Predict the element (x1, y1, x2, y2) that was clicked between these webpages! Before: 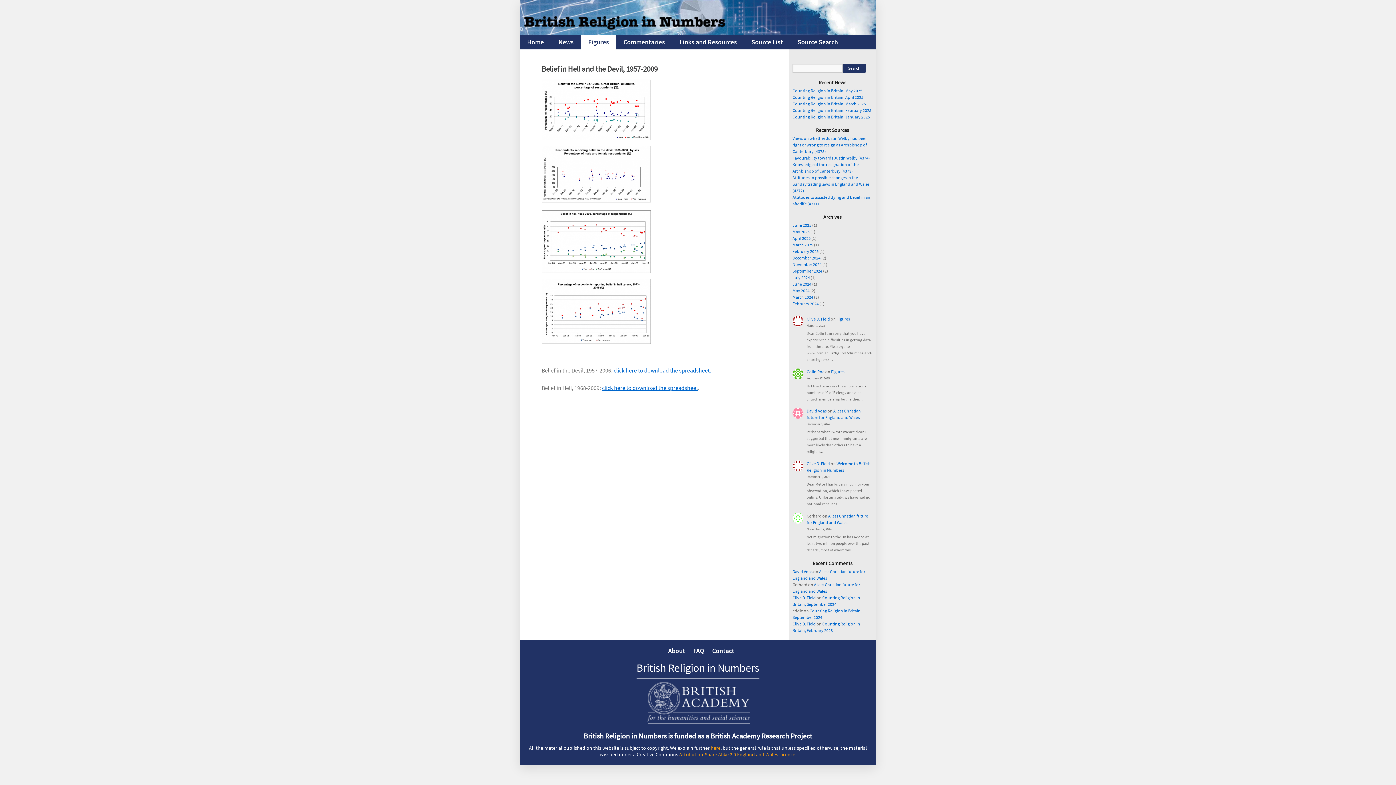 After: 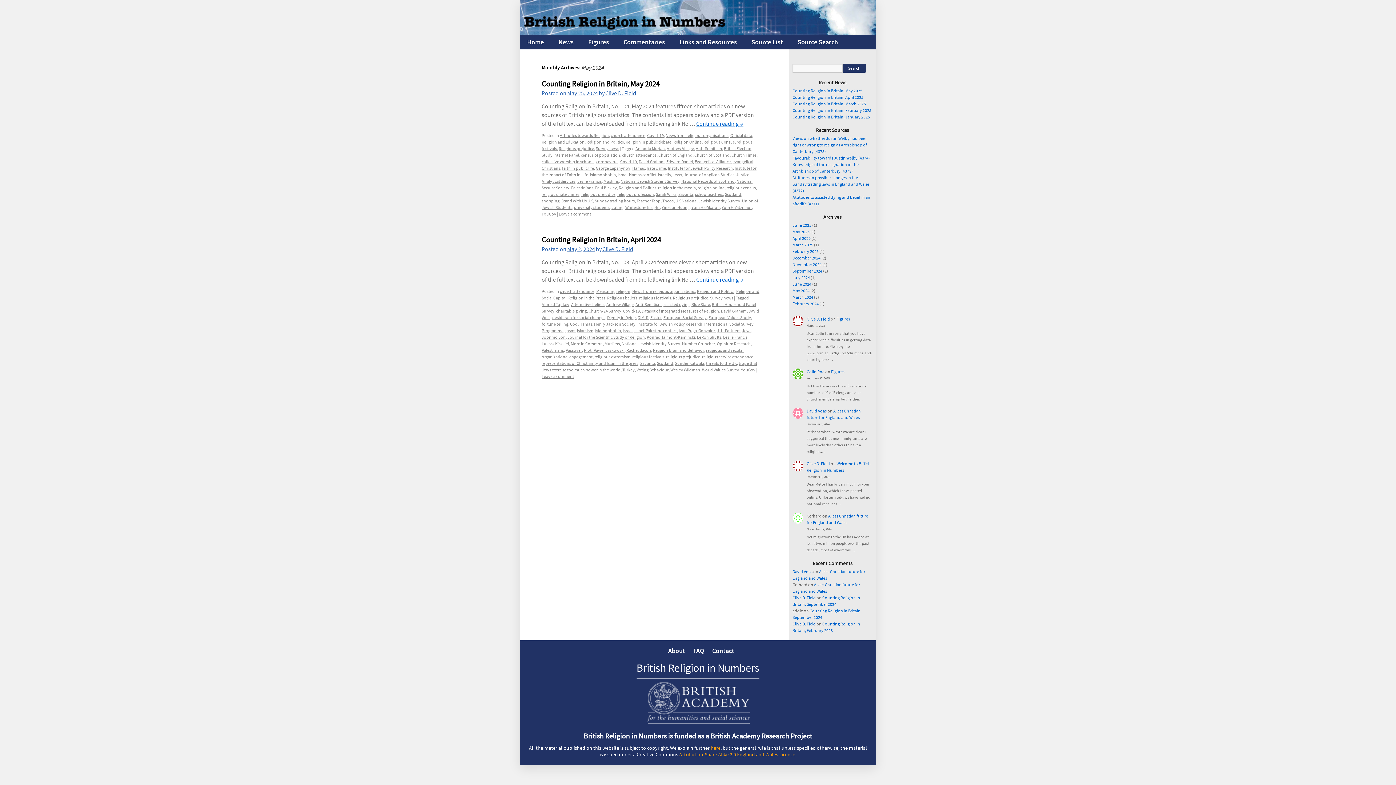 Action: bbox: (792, 288, 809, 293) label: May 2024